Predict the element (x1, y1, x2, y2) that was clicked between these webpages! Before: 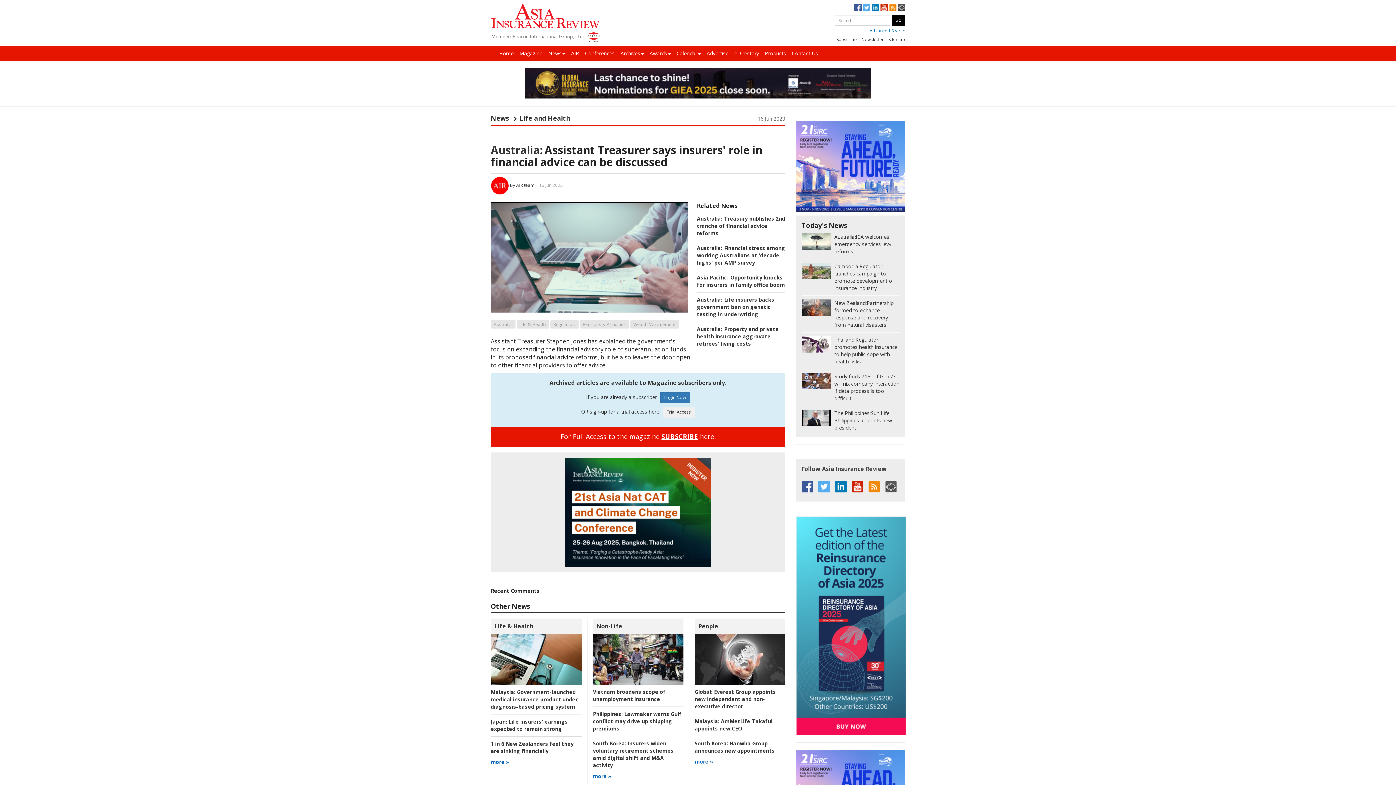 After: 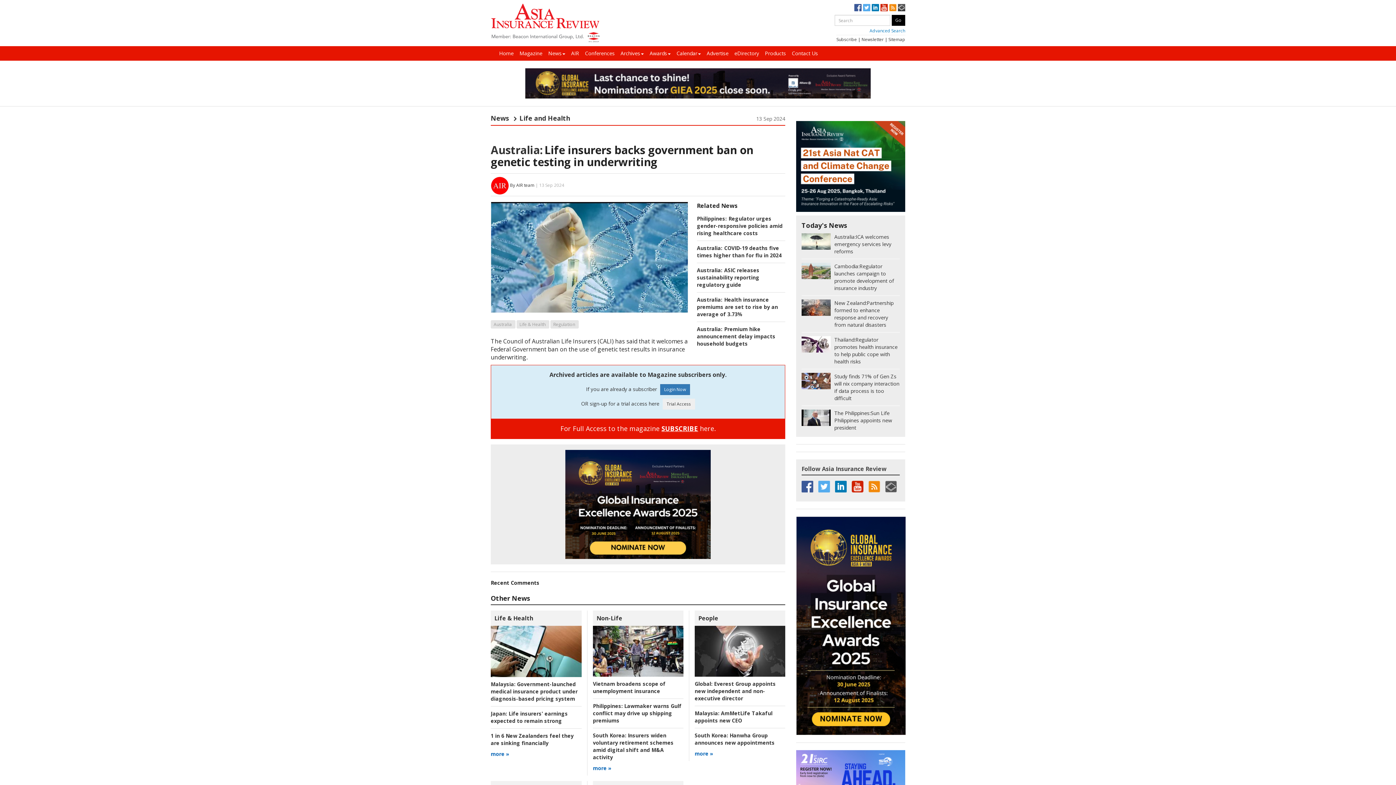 Action: label: Life insurers backs government ban on genetic testing in underwriting bbox: (697, 296, 774, 317)